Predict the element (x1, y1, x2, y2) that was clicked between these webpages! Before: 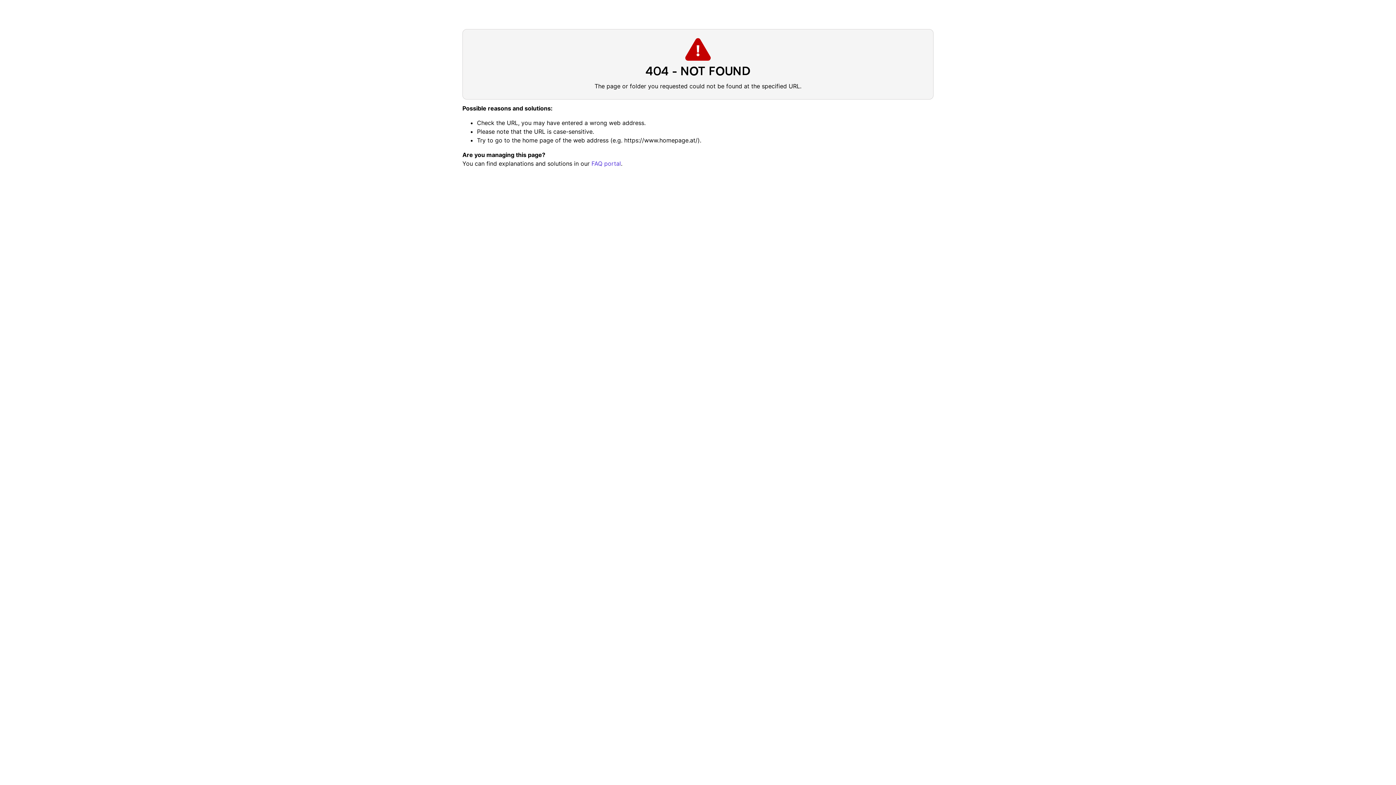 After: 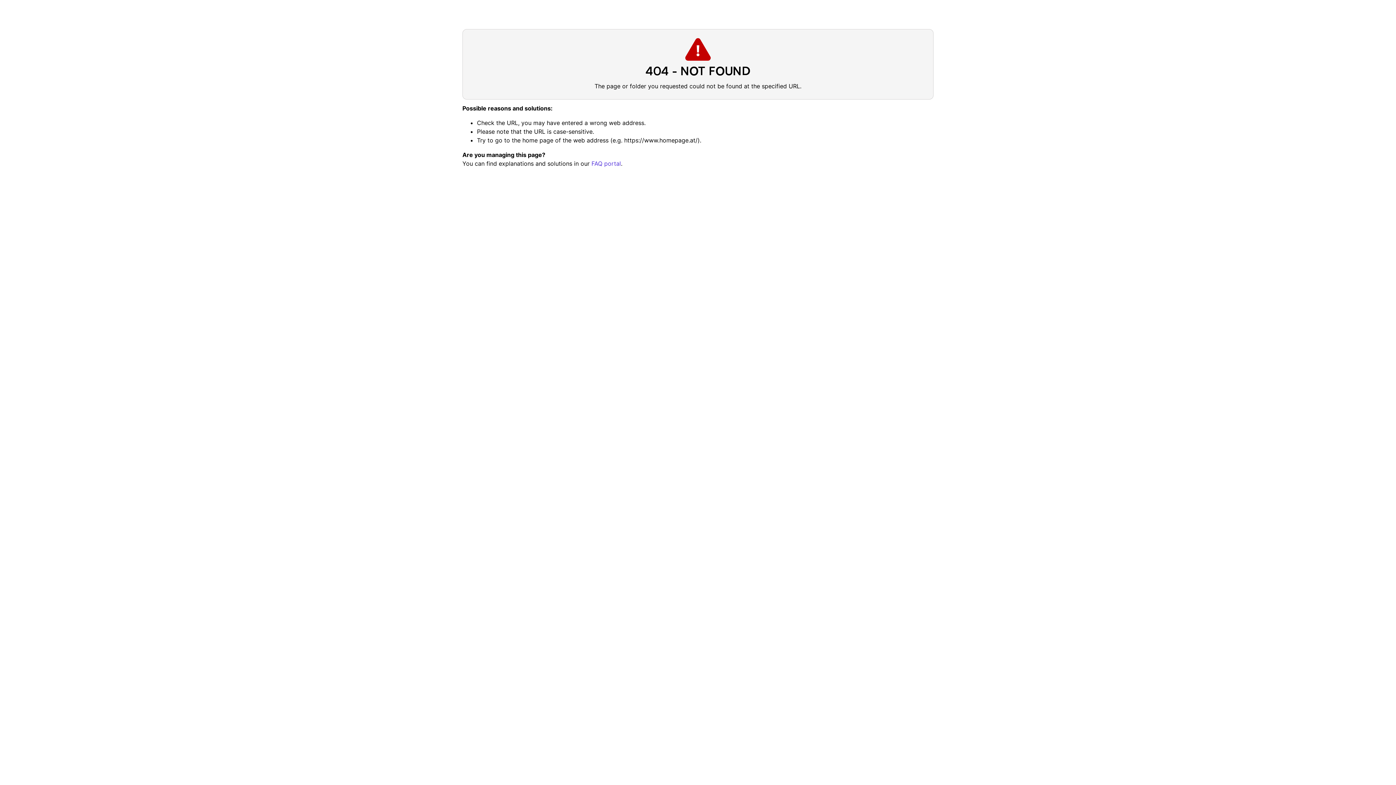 Action: bbox: (591, 160, 621, 167) label: FAQ portal